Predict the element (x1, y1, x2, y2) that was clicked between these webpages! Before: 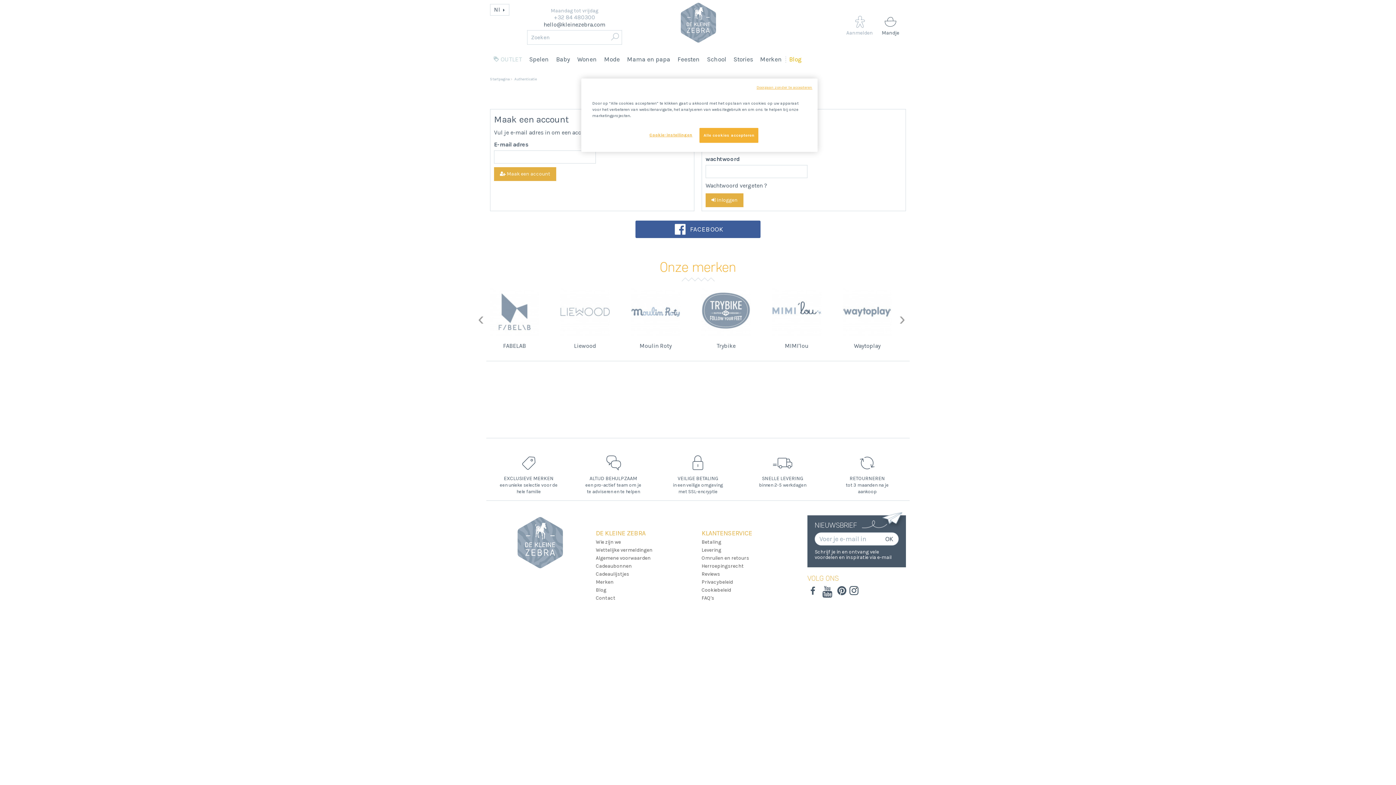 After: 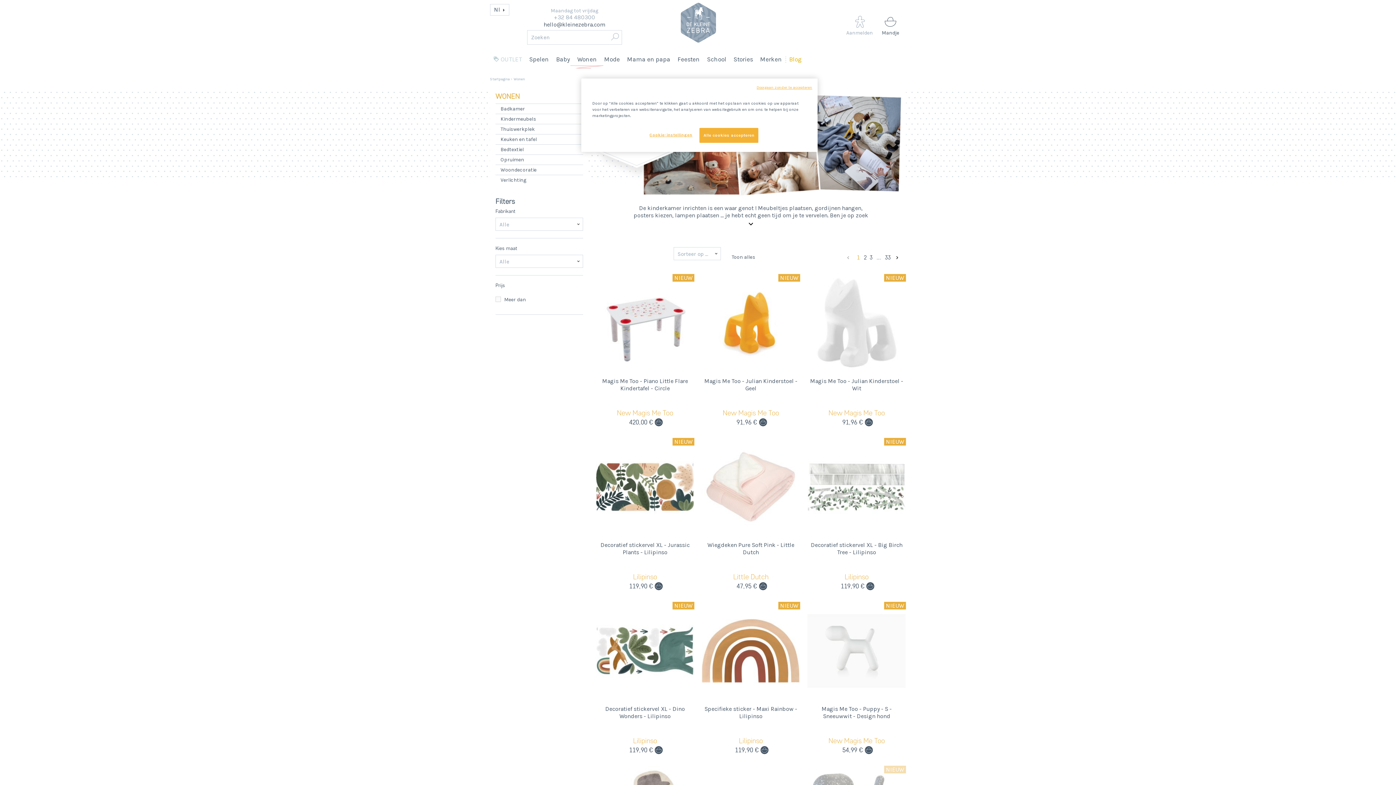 Action: bbox: (573, 45, 600, 73) label: Wonen